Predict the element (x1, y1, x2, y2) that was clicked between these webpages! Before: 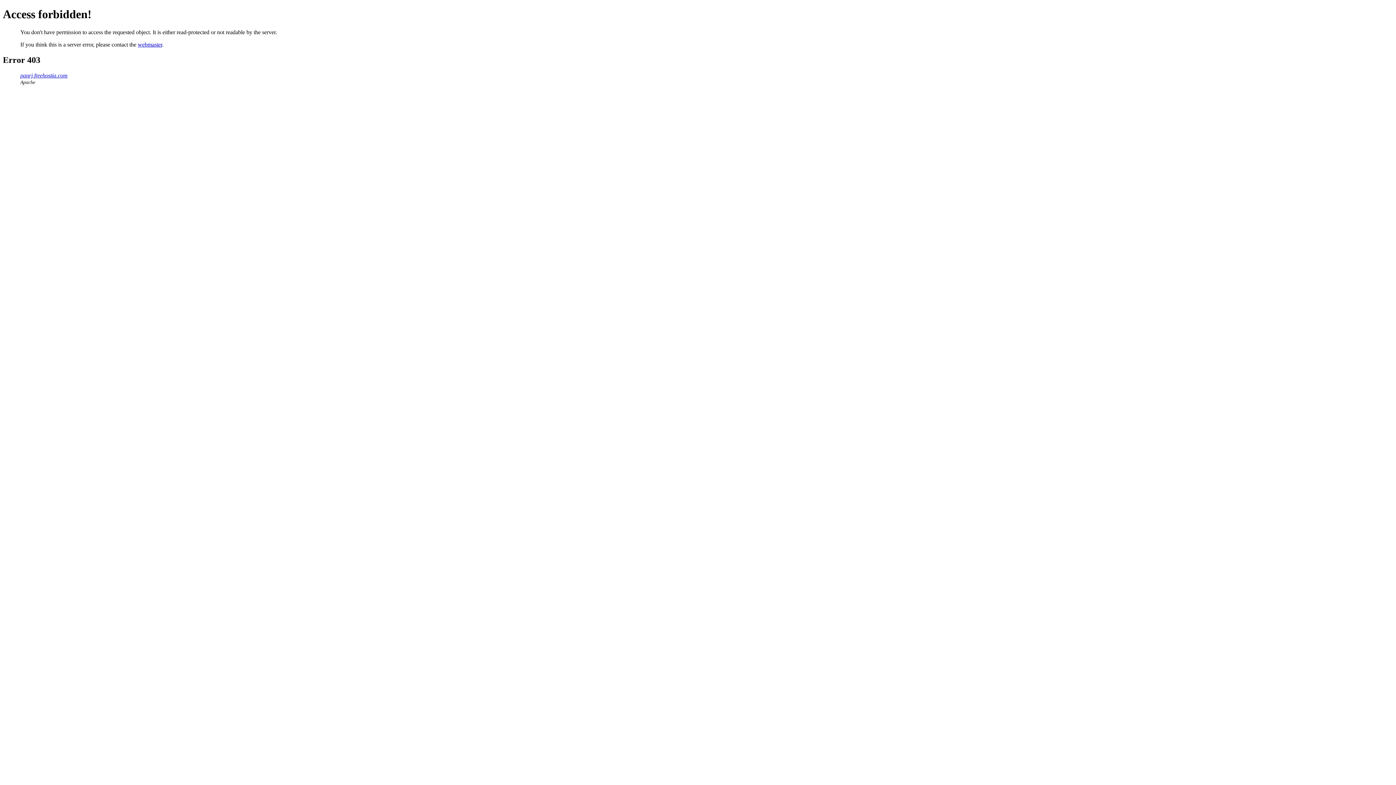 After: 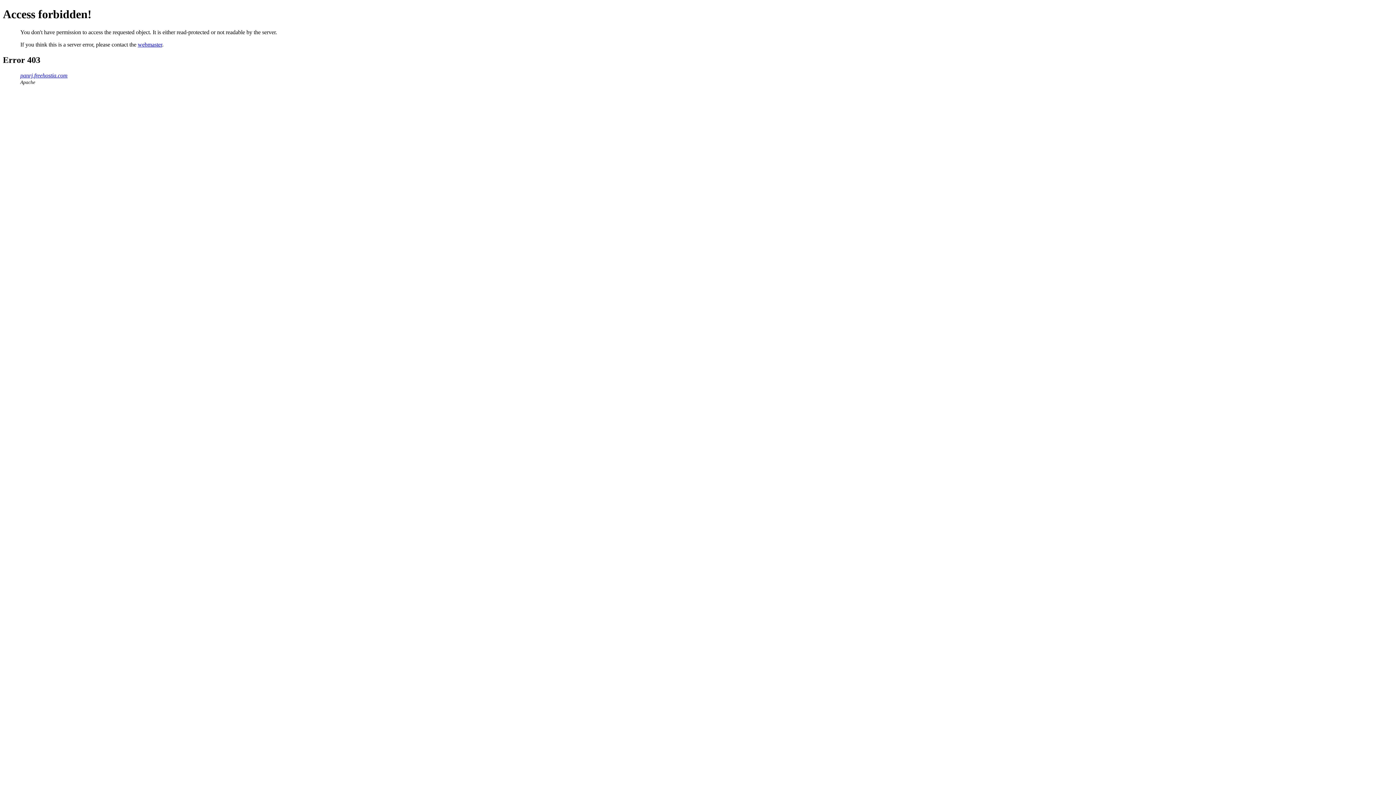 Action: bbox: (137, 41, 162, 47) label: webmaster